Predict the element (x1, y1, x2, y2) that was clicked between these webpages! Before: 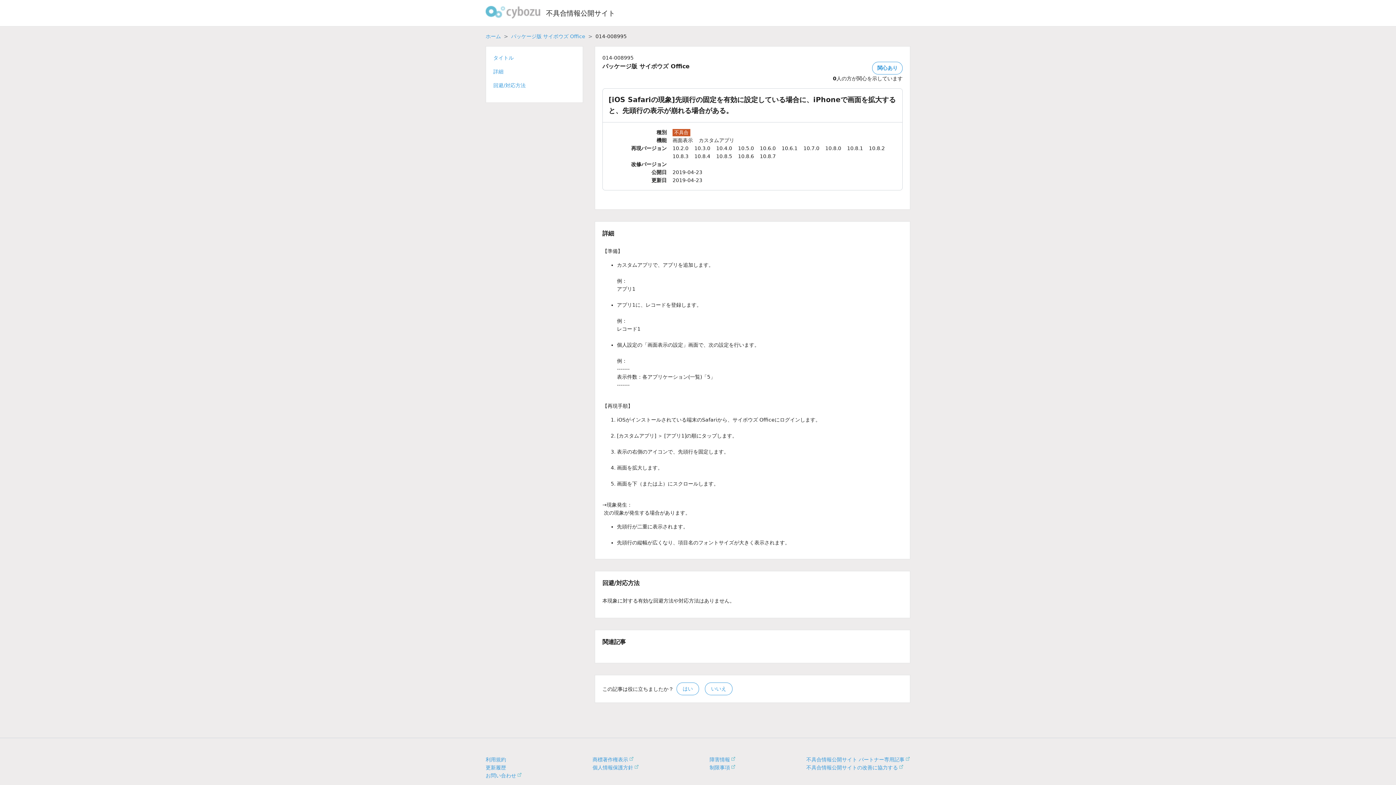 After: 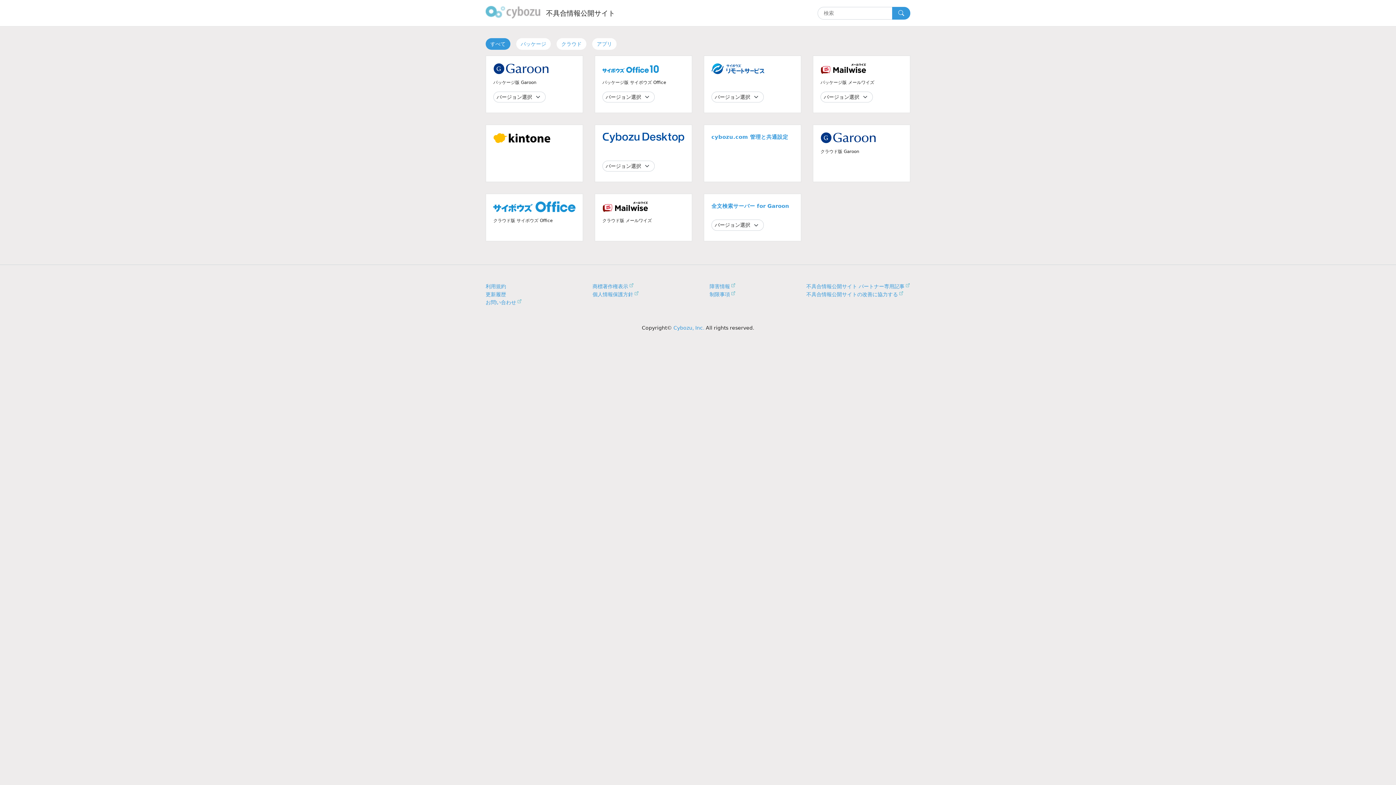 Action: bbox: (485, 33, 501, 39) label: ホーム